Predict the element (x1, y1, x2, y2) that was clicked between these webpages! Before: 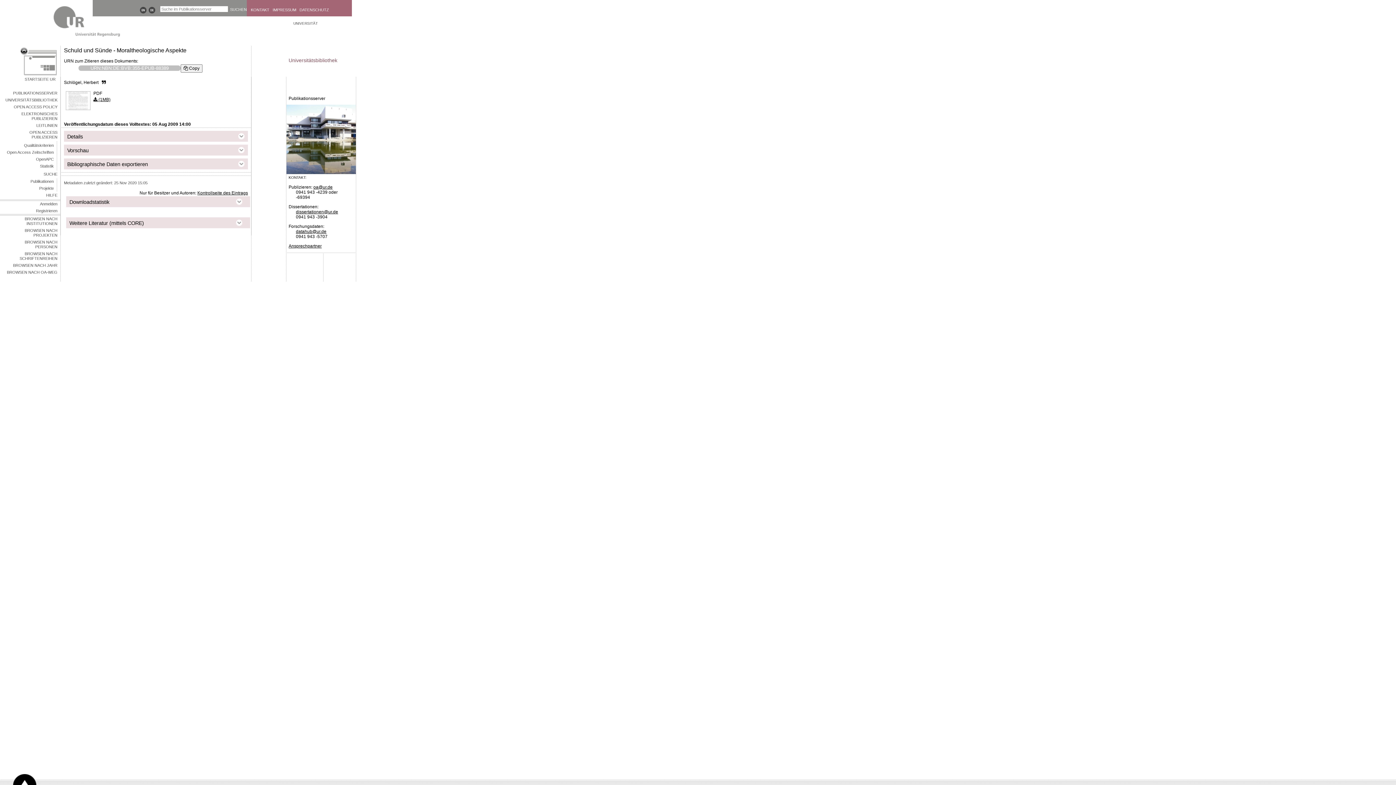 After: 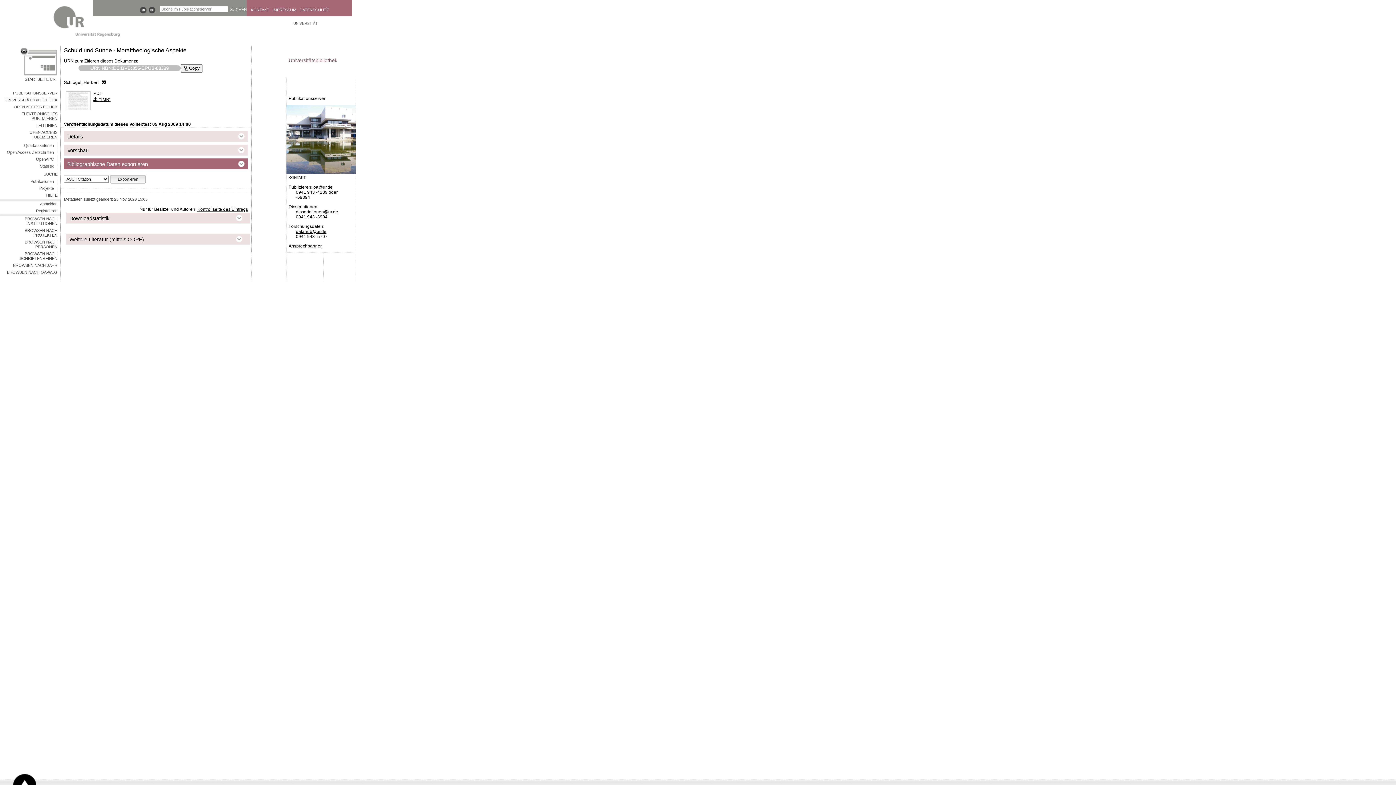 Action: label: Bibliographische Daten exportieren bbox: (67, 158, 244, 170)